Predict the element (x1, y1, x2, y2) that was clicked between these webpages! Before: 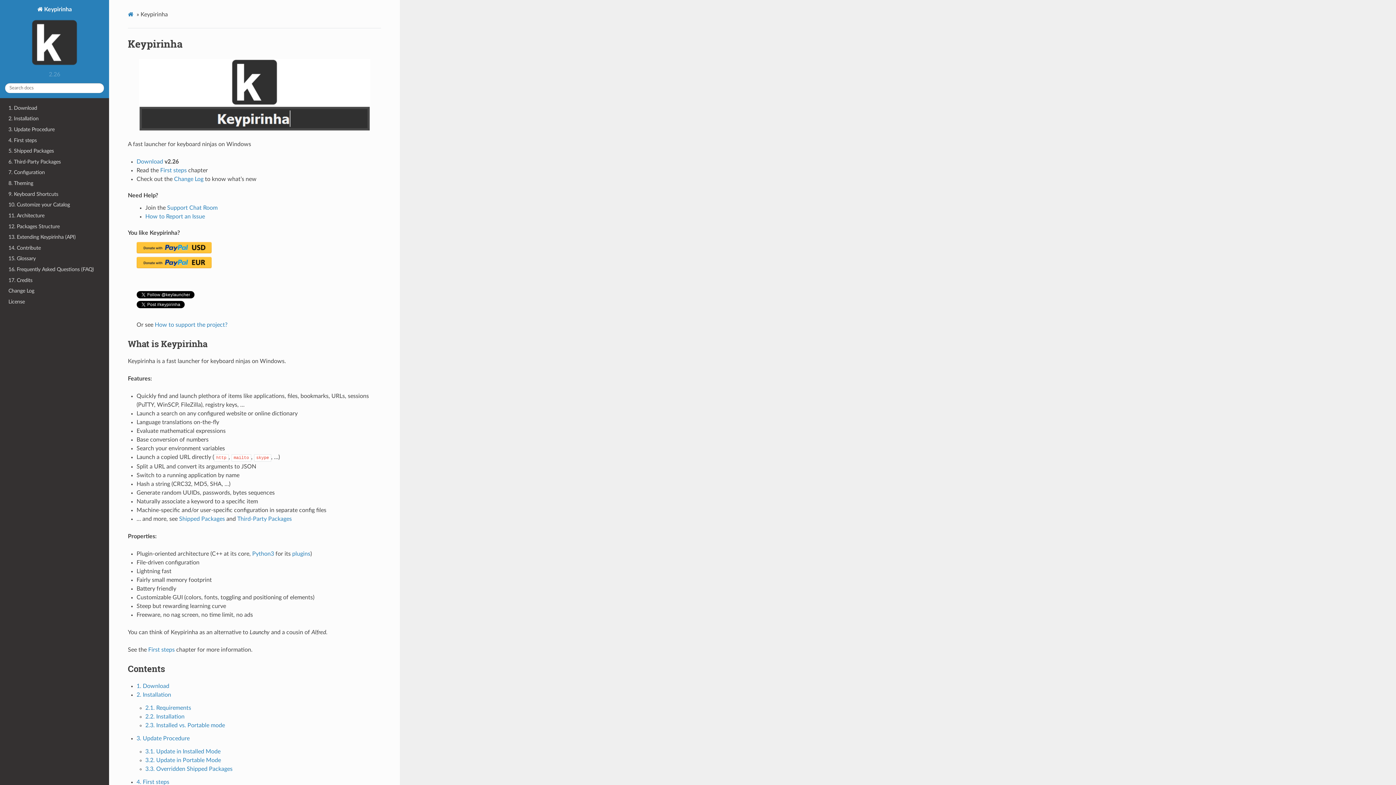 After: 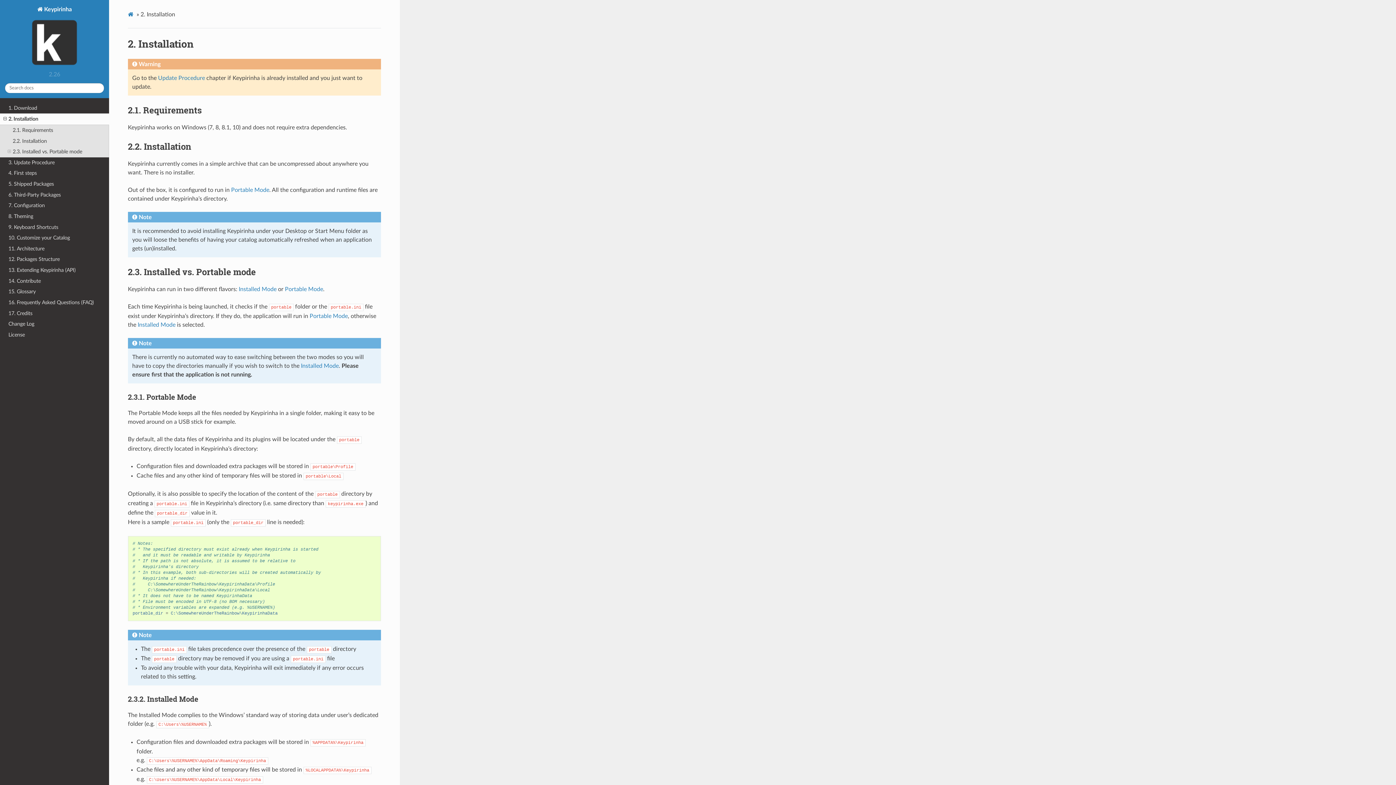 Action: bbox: (136, 692, 171, 698) label: 2. Installation